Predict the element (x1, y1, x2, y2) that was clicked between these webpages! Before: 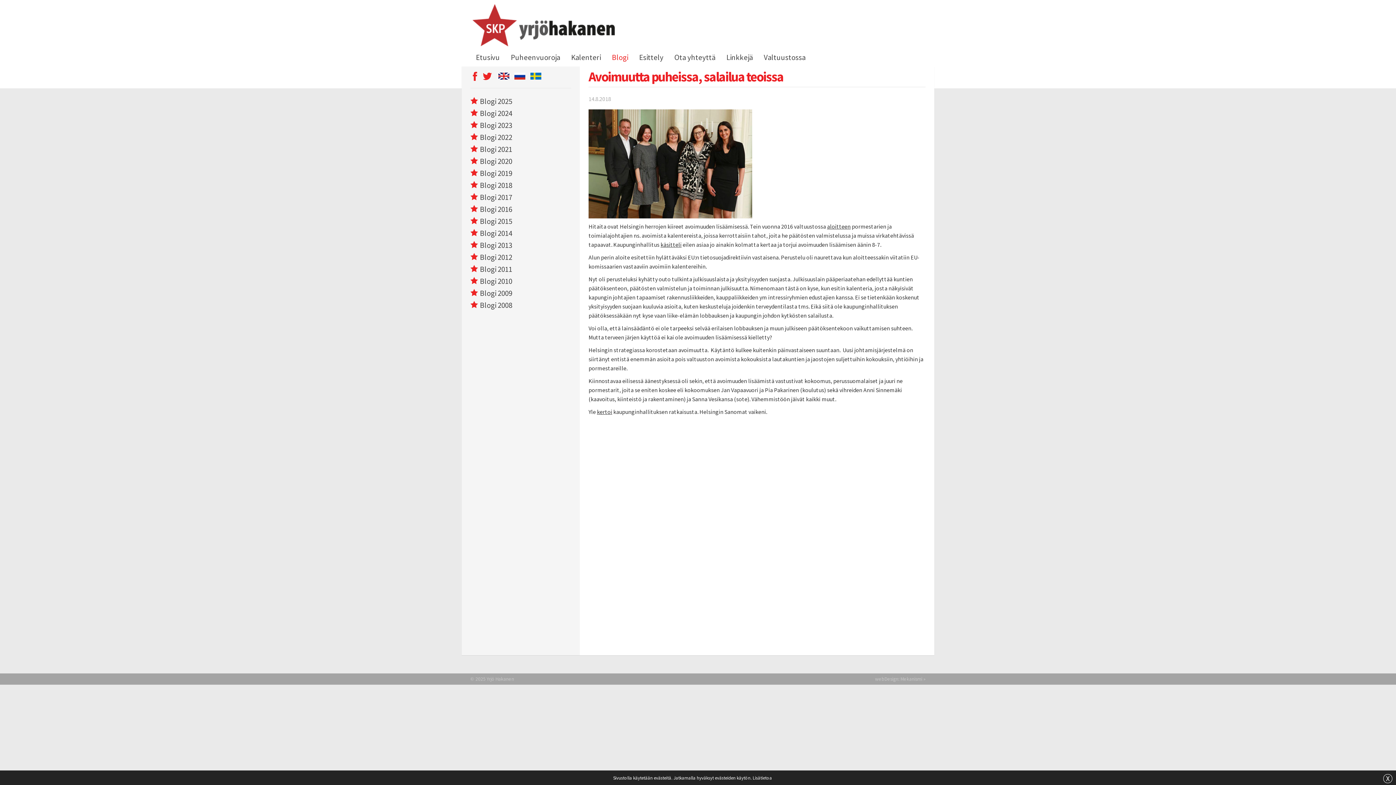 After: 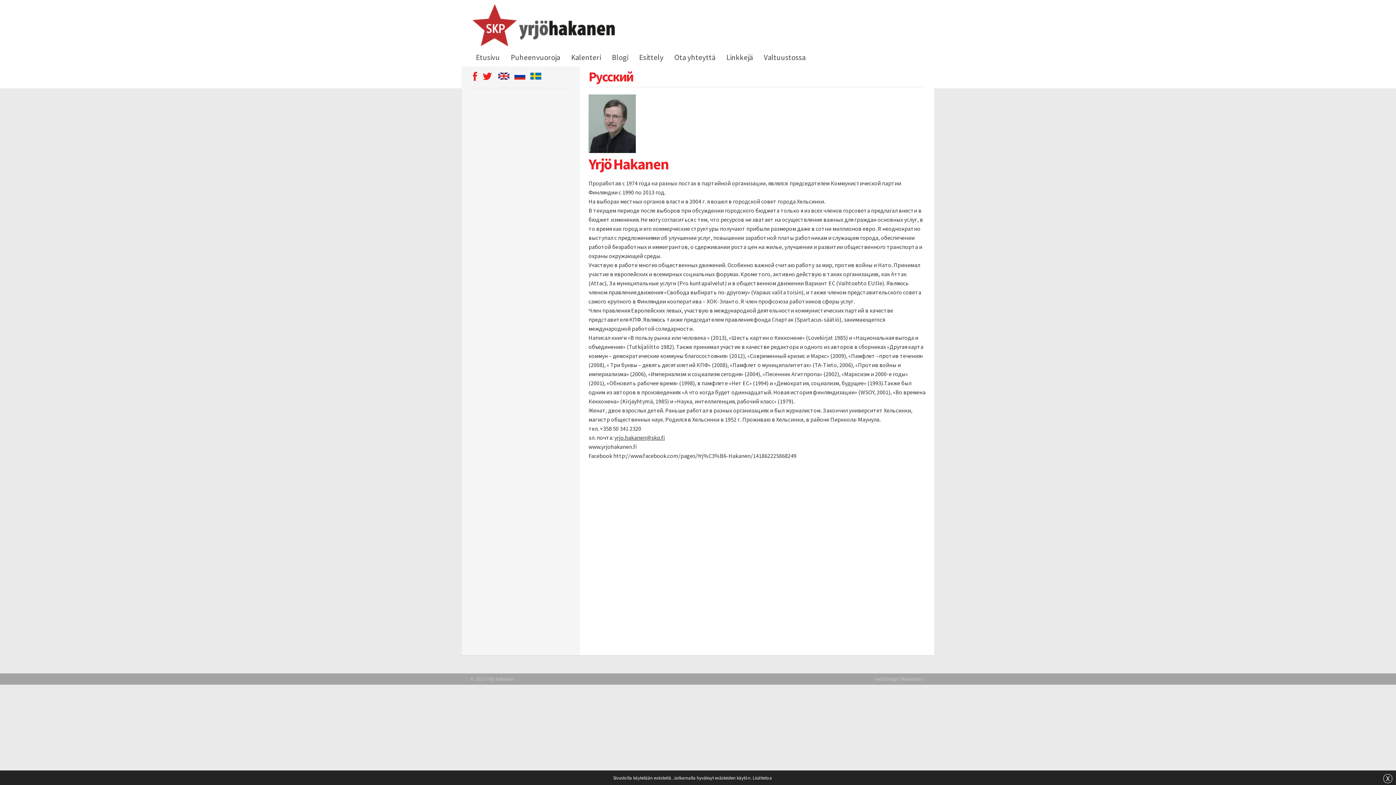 Action: bbox: (510, 71, 525, 82)